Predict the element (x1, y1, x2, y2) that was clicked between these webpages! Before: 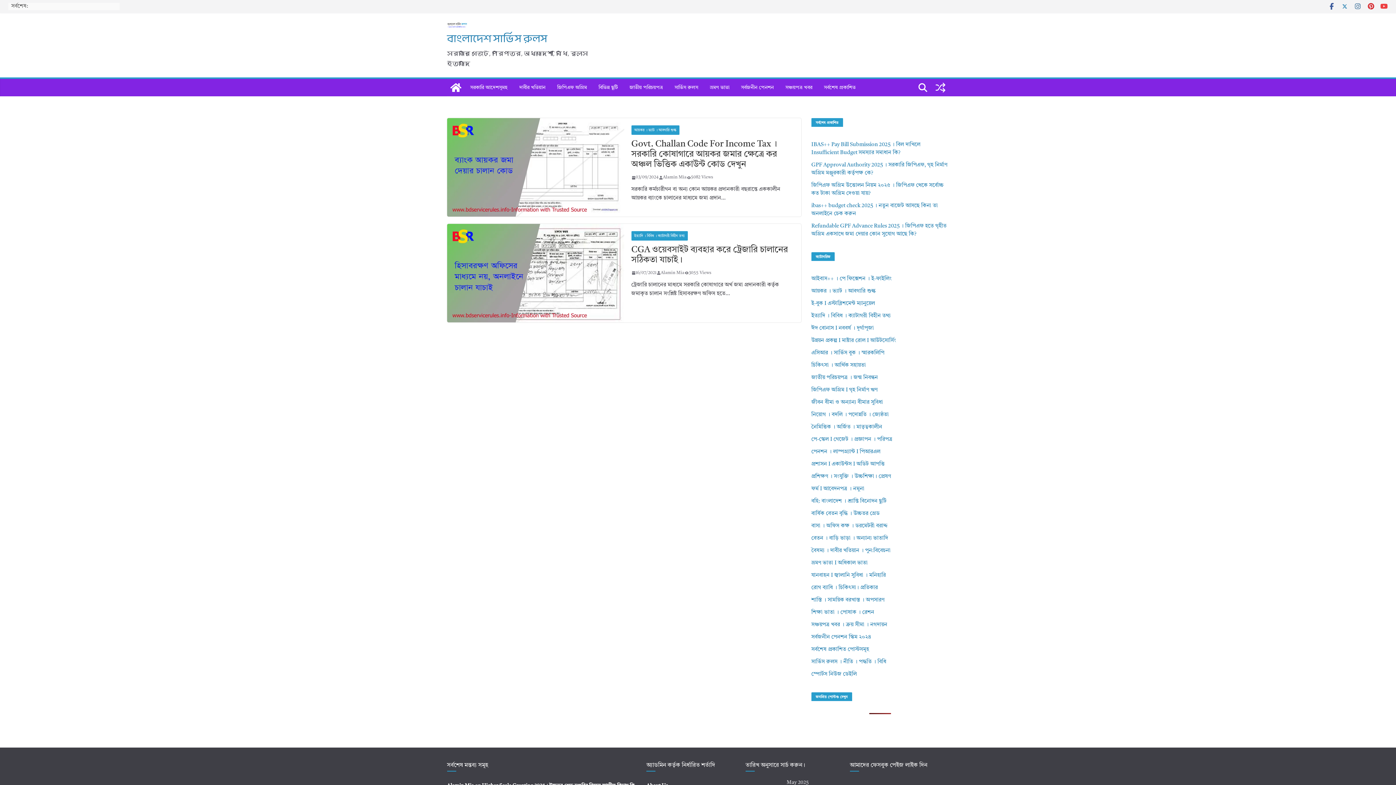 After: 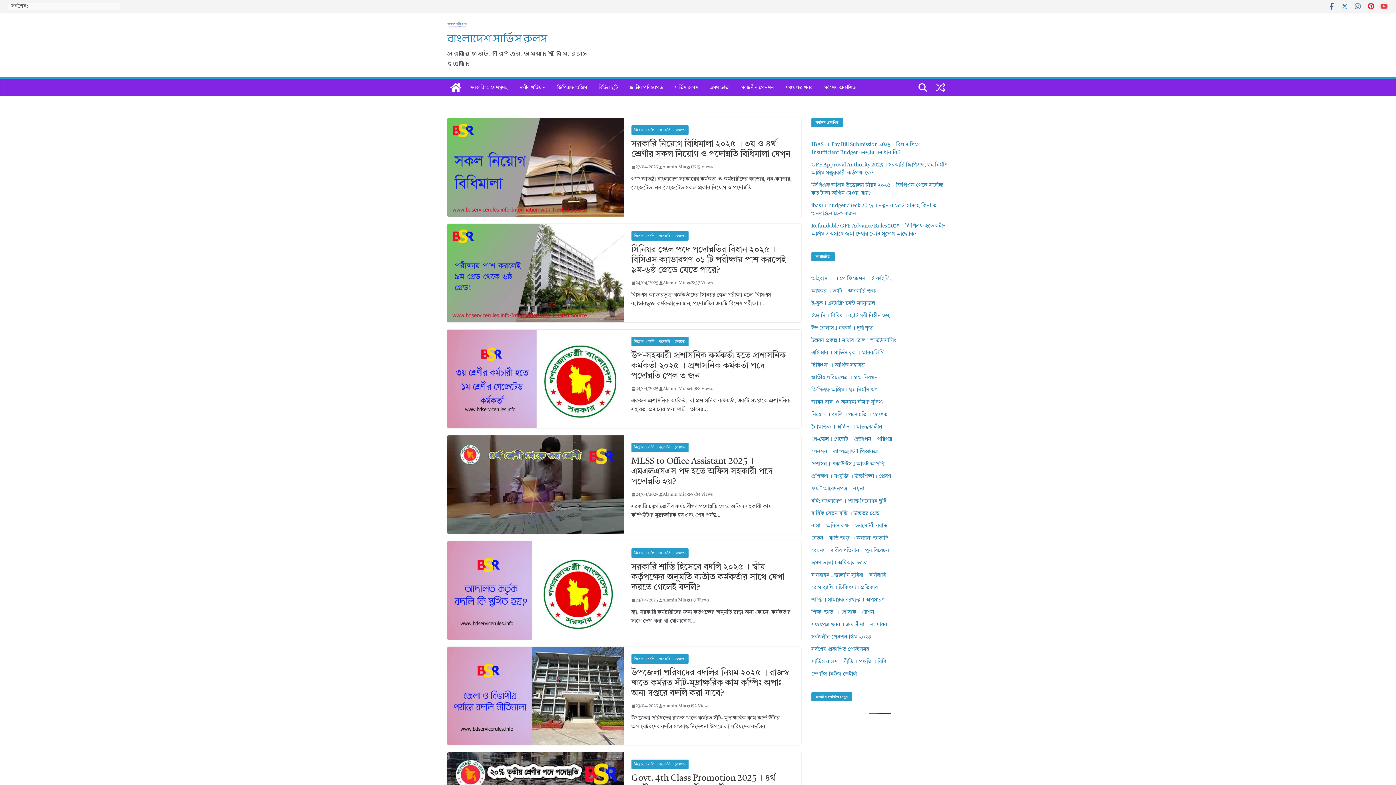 Action: bbox: (811, 412, 888, 417) label: নিয়োগ । বদলি । পদোন্নতি । জ্যেষ্ঠতা